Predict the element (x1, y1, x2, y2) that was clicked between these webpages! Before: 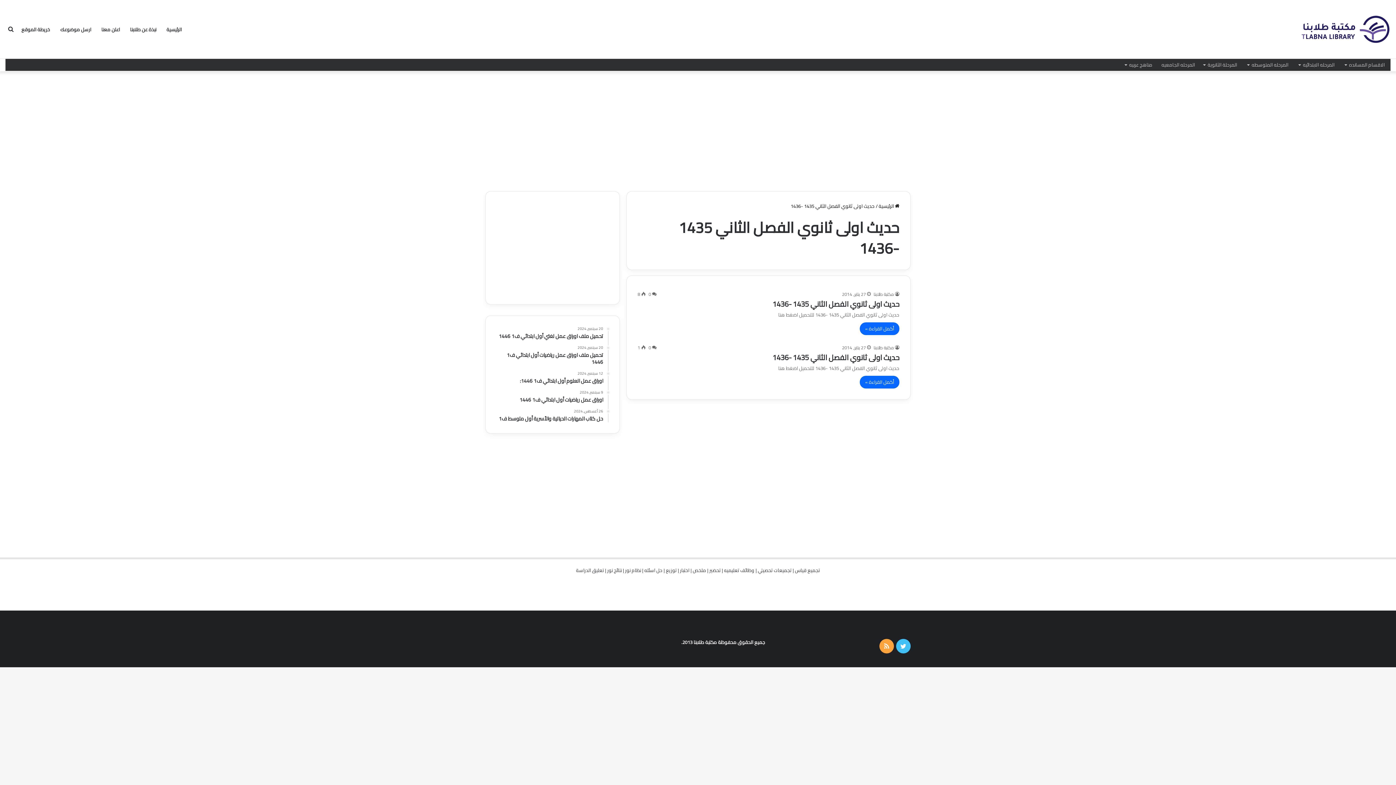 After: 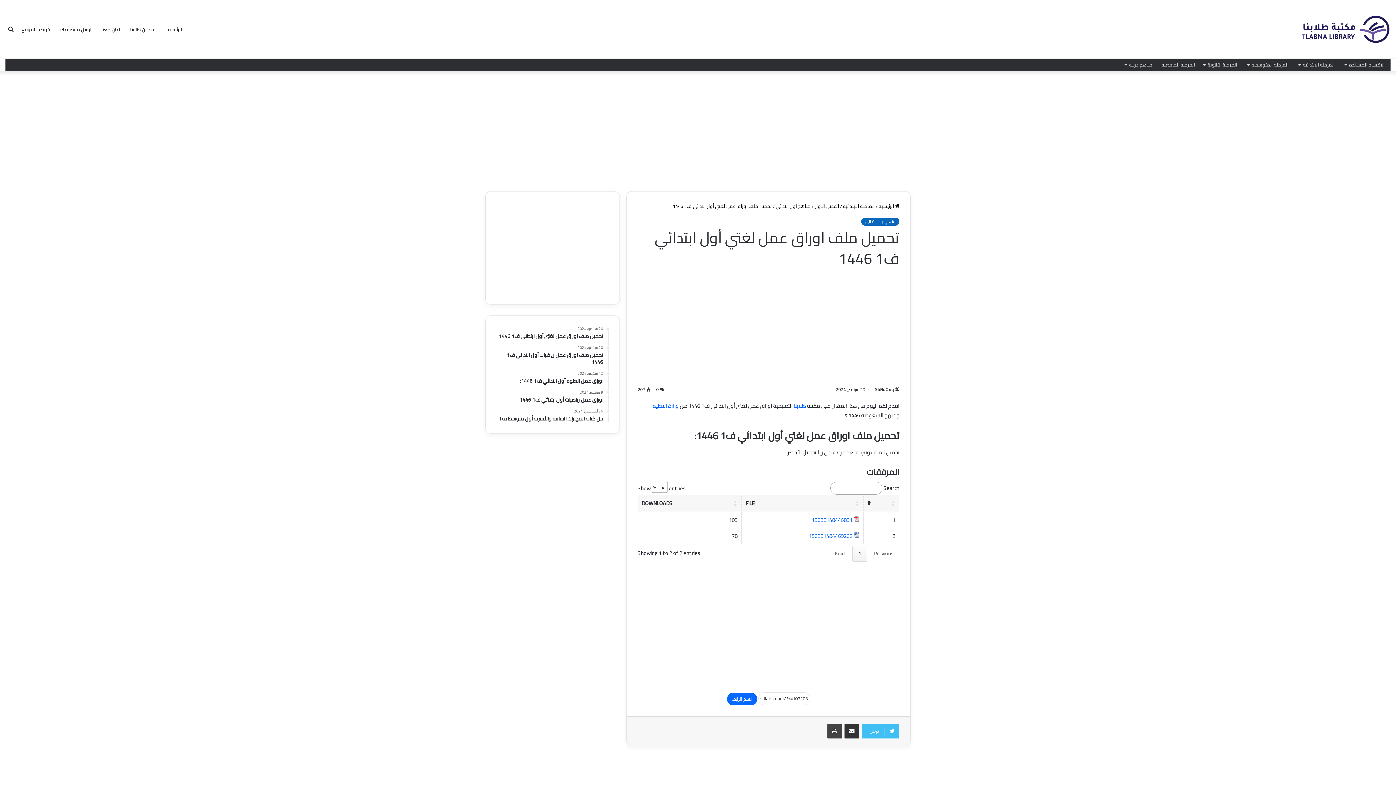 Action: label: 20 سبتمبر, 2024
تحميل ملف اوراق عمل لغتي أول ابتدائي ف1 1446 bbox: (496, 326, 603, 340)